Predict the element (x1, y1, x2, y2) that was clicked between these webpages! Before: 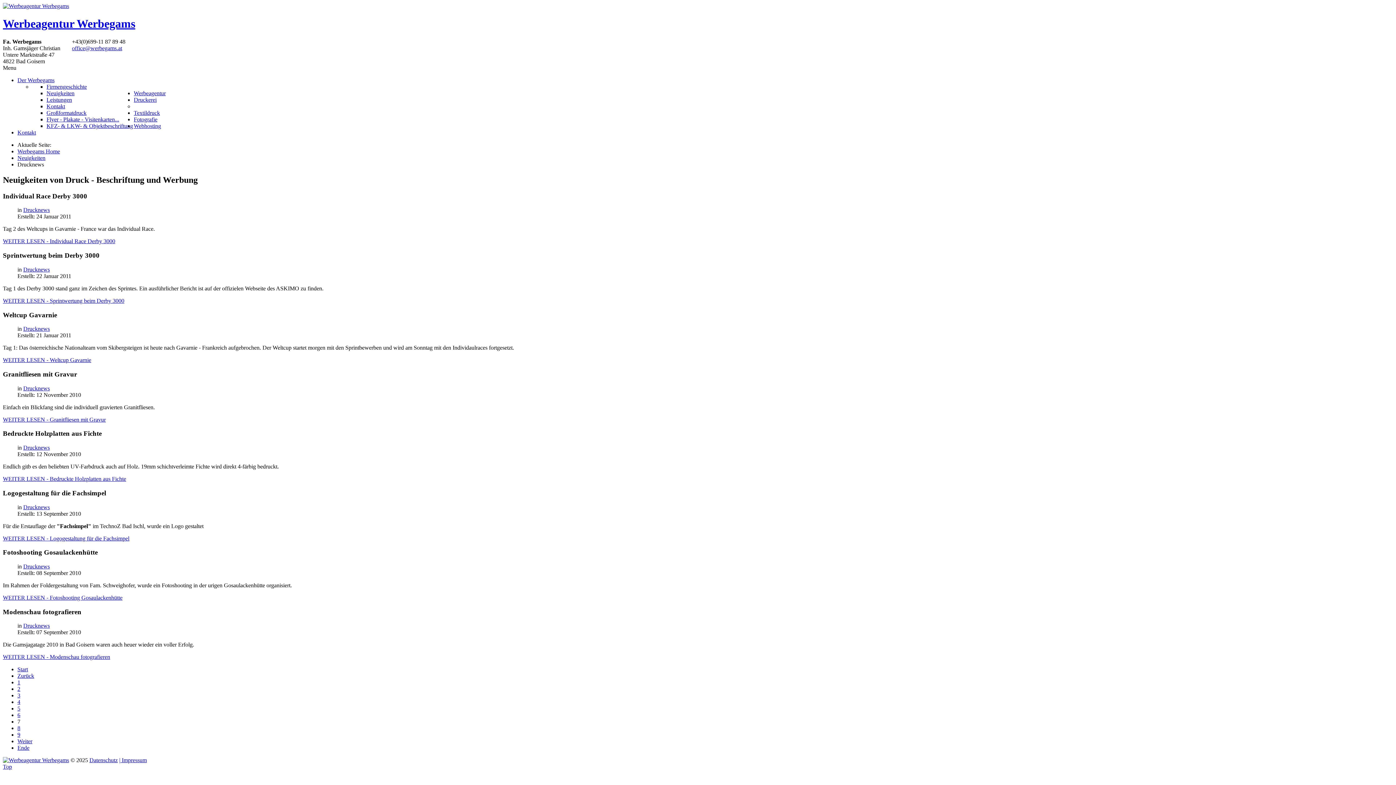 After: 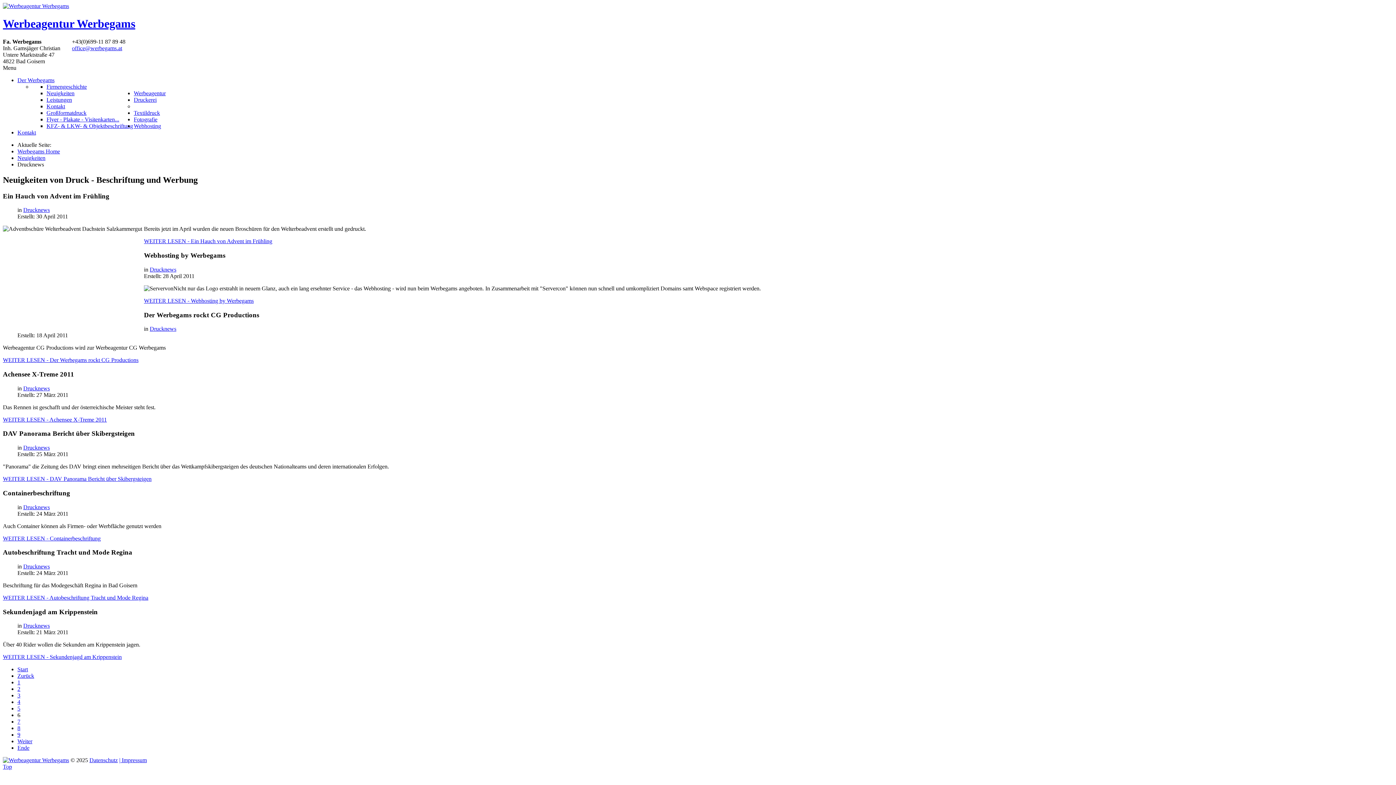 Action: label: 6 bbox: (17, 712, 20, 718)